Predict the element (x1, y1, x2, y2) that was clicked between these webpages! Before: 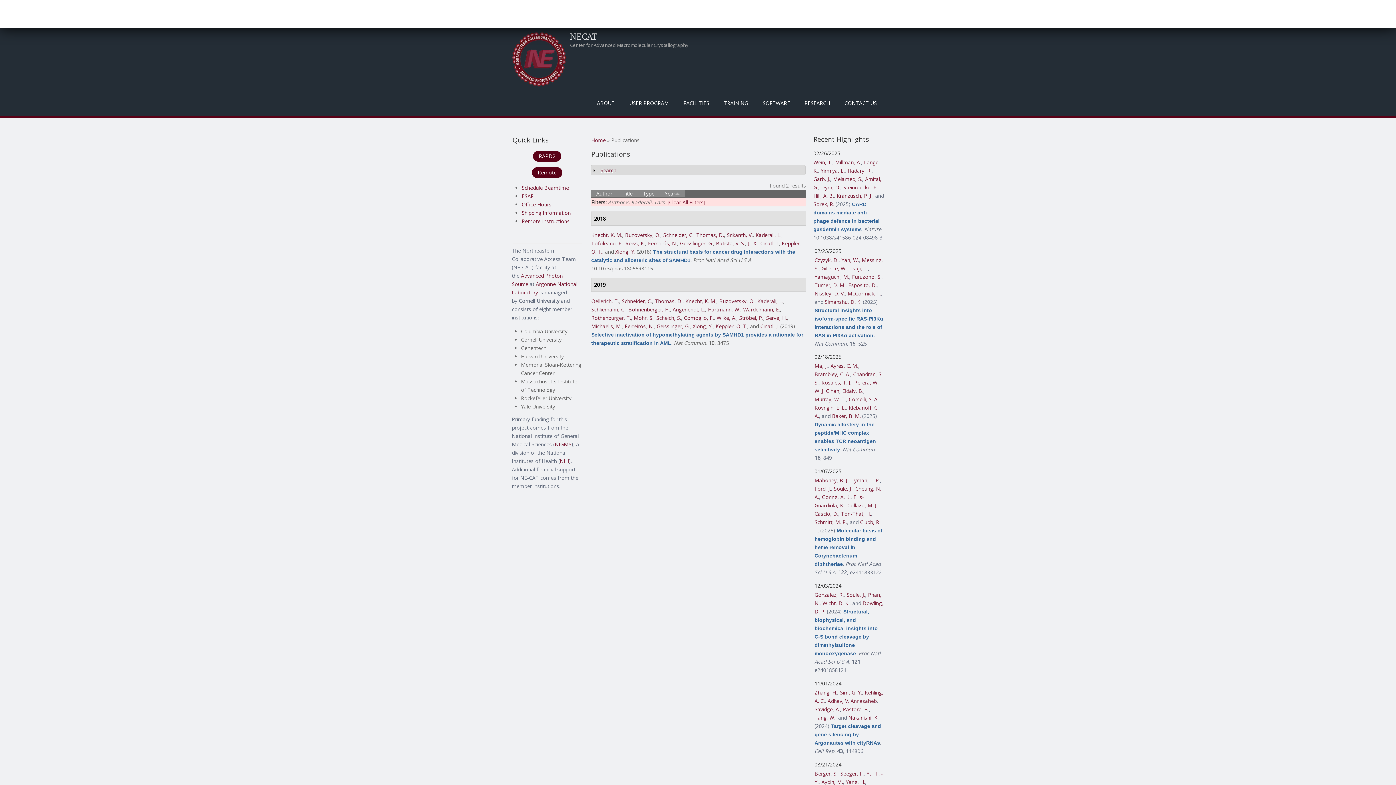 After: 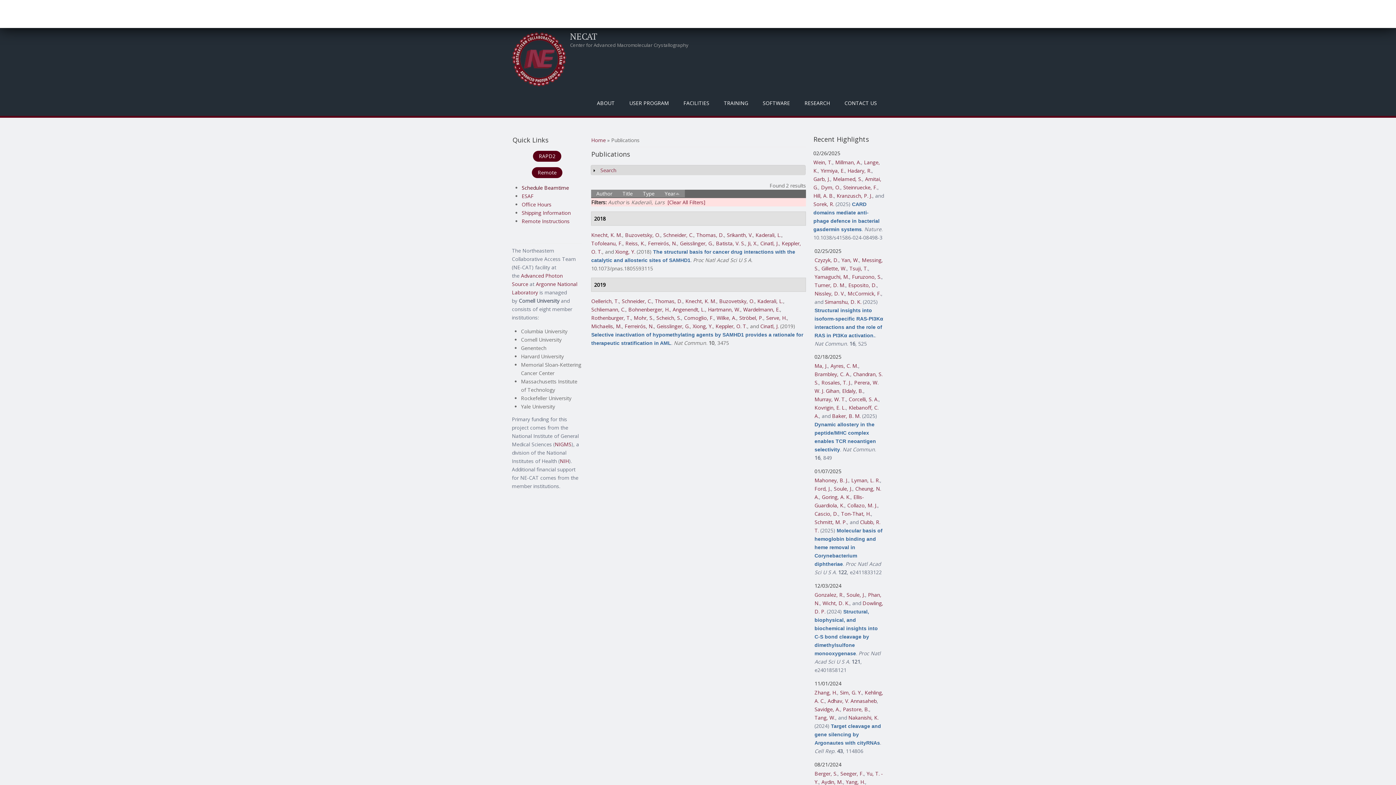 Action: bbox: (521, 184, 569, 191) label: Schedule Beamtime